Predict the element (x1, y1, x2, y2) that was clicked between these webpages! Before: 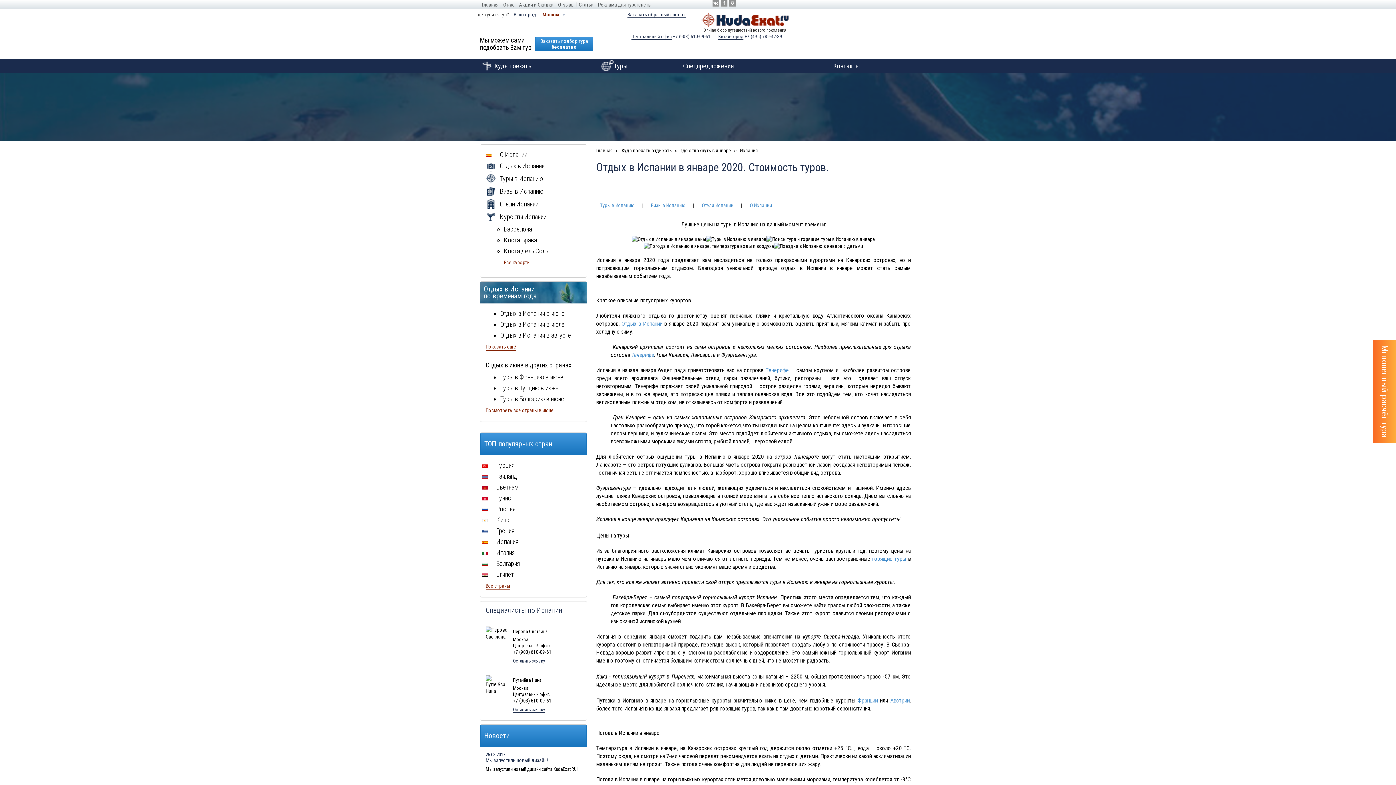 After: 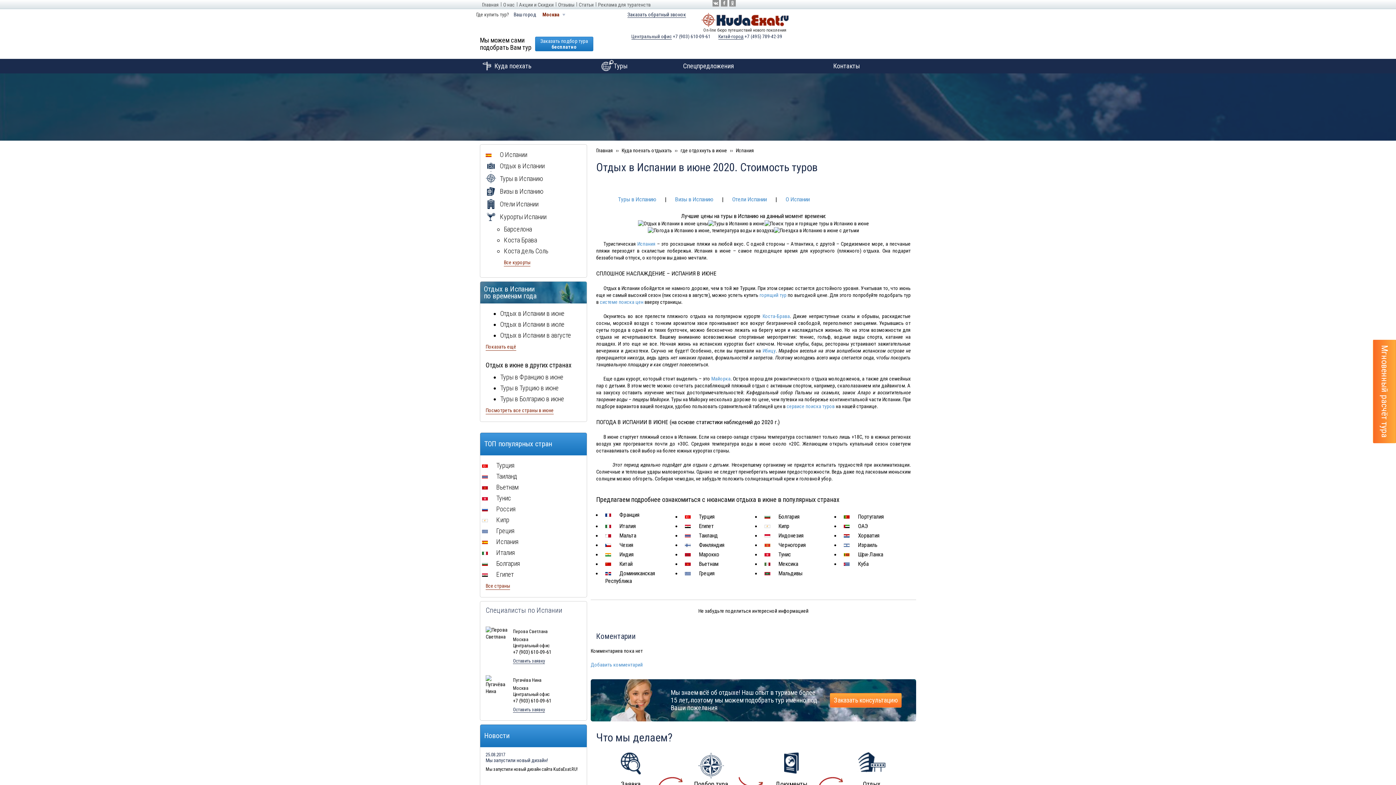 Action: label: Отдых в Испании в июне bbox: (500, 309, 564, 317)